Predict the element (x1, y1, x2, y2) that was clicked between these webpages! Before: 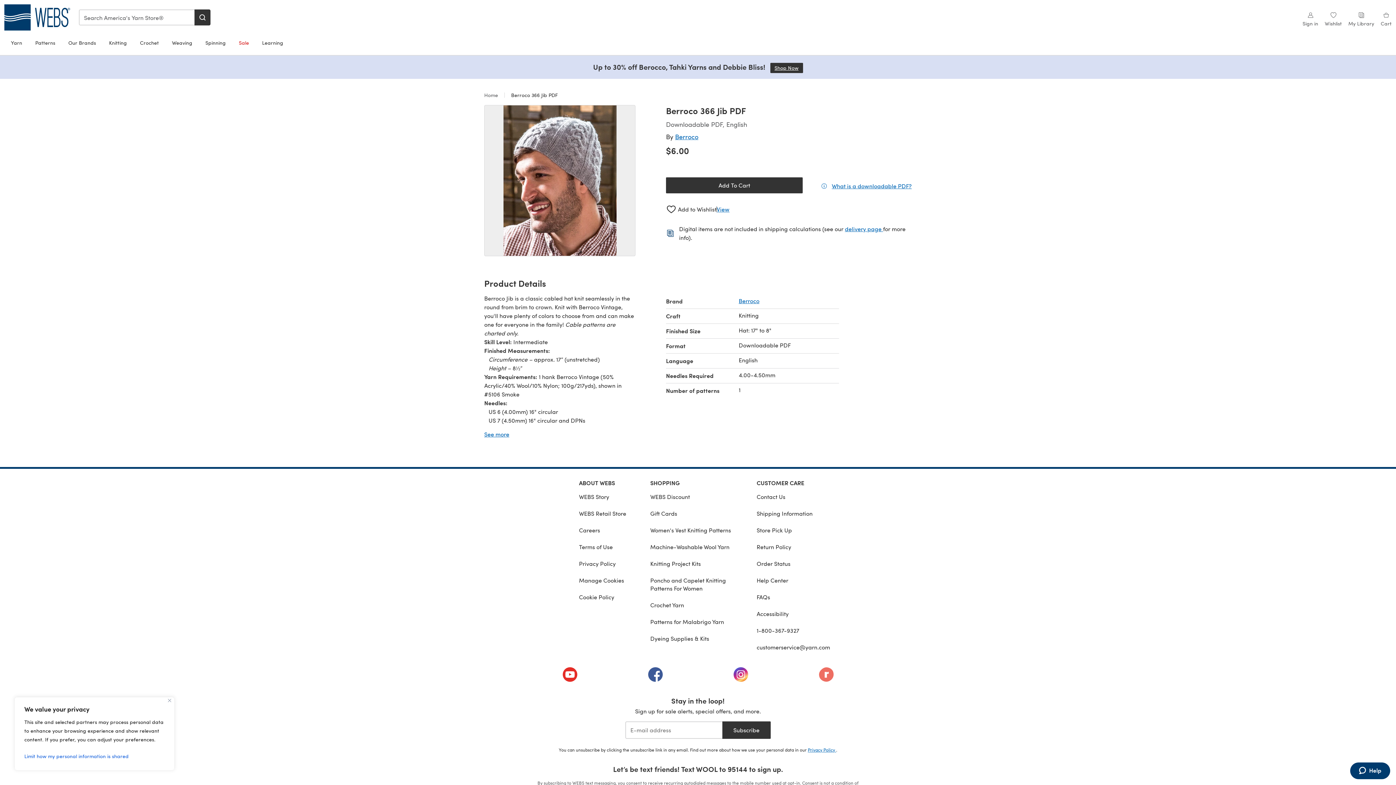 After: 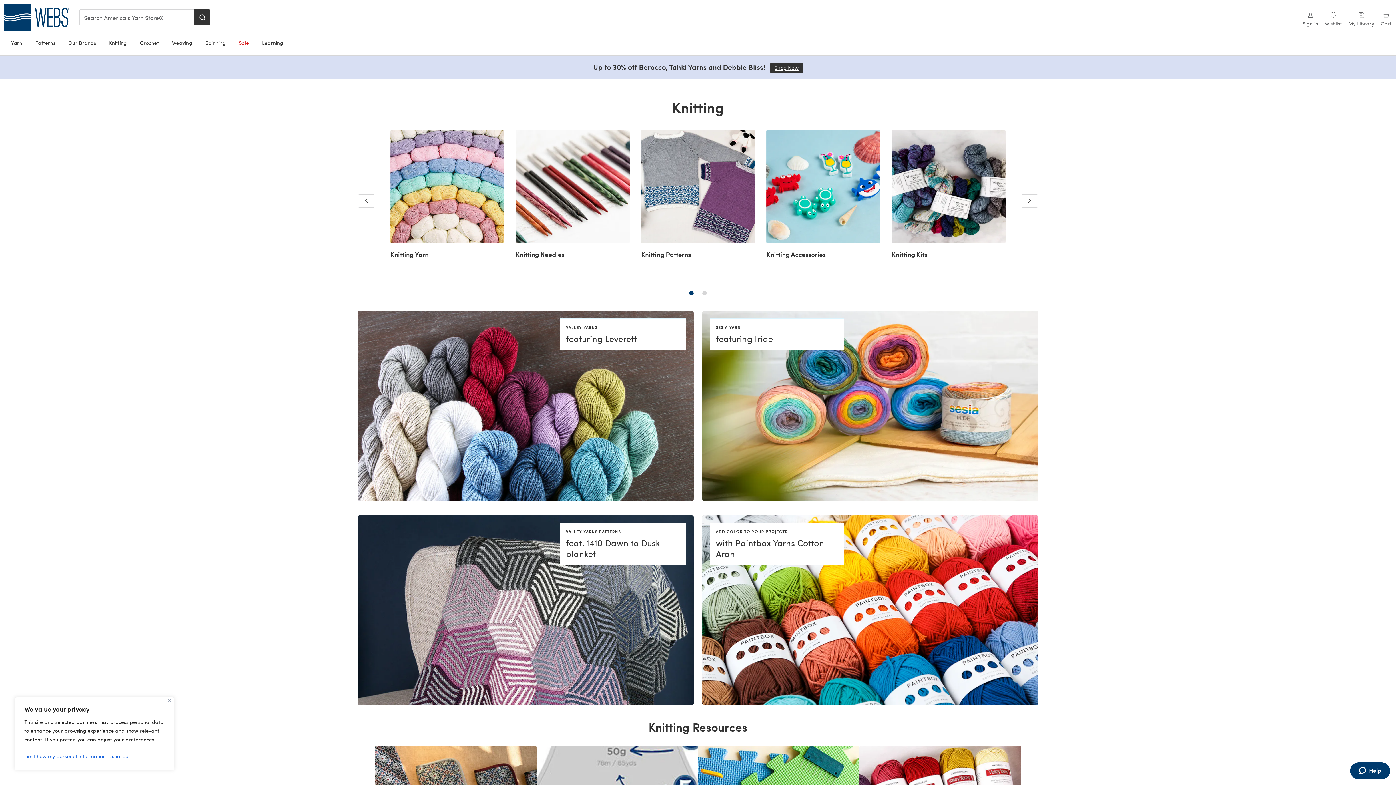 Action: label: Knitting bbox: (102, 35, 133, 50)